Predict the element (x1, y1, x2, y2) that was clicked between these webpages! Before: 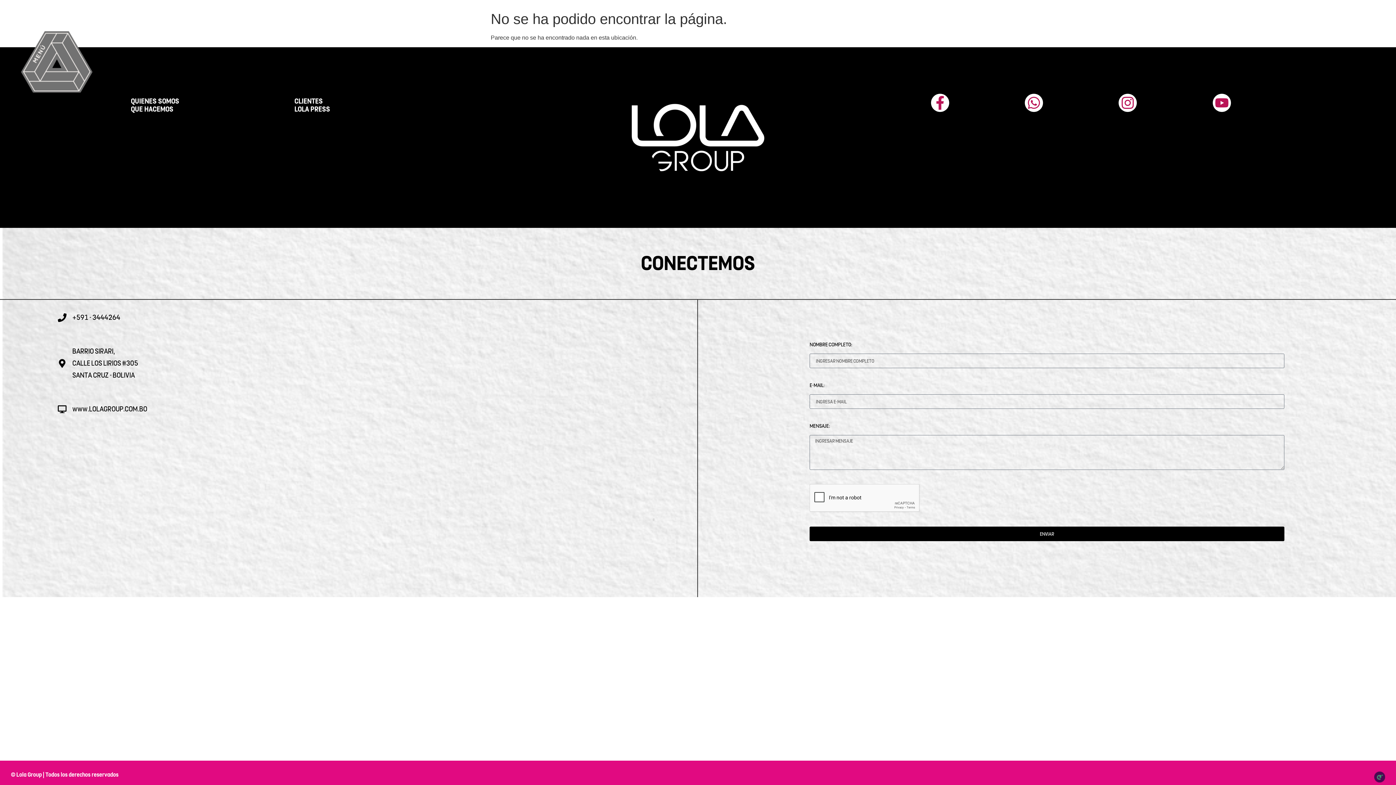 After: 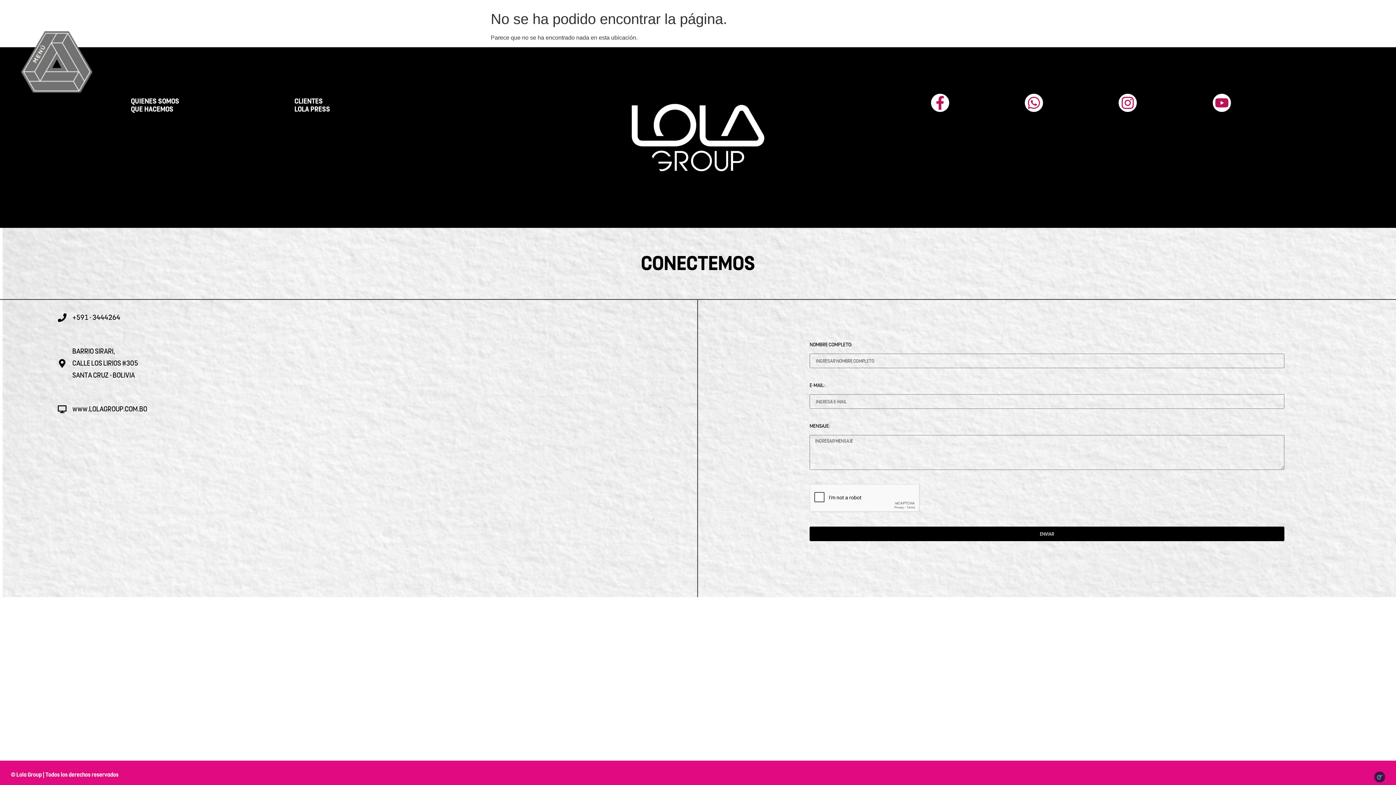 Action: bbox: (1119, 93, 1137, 112)